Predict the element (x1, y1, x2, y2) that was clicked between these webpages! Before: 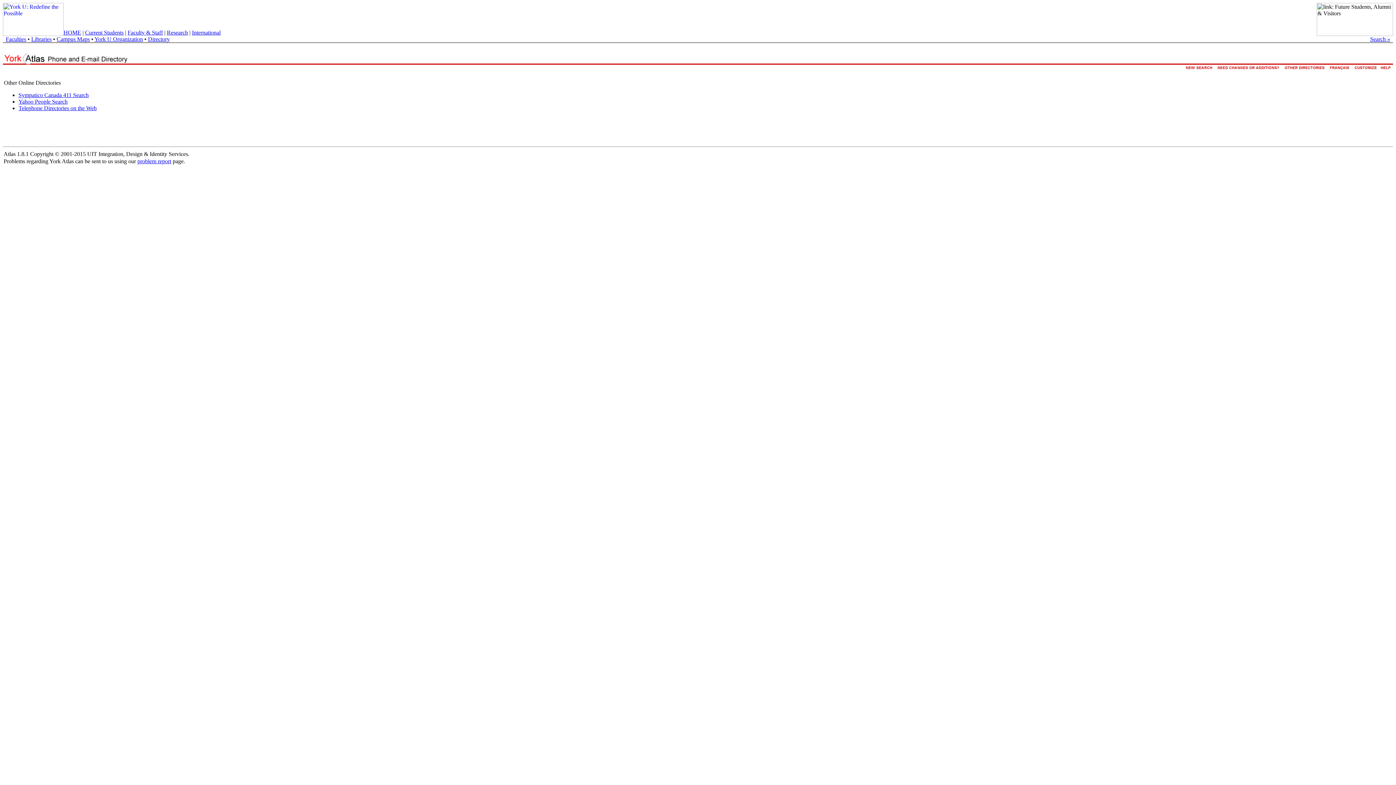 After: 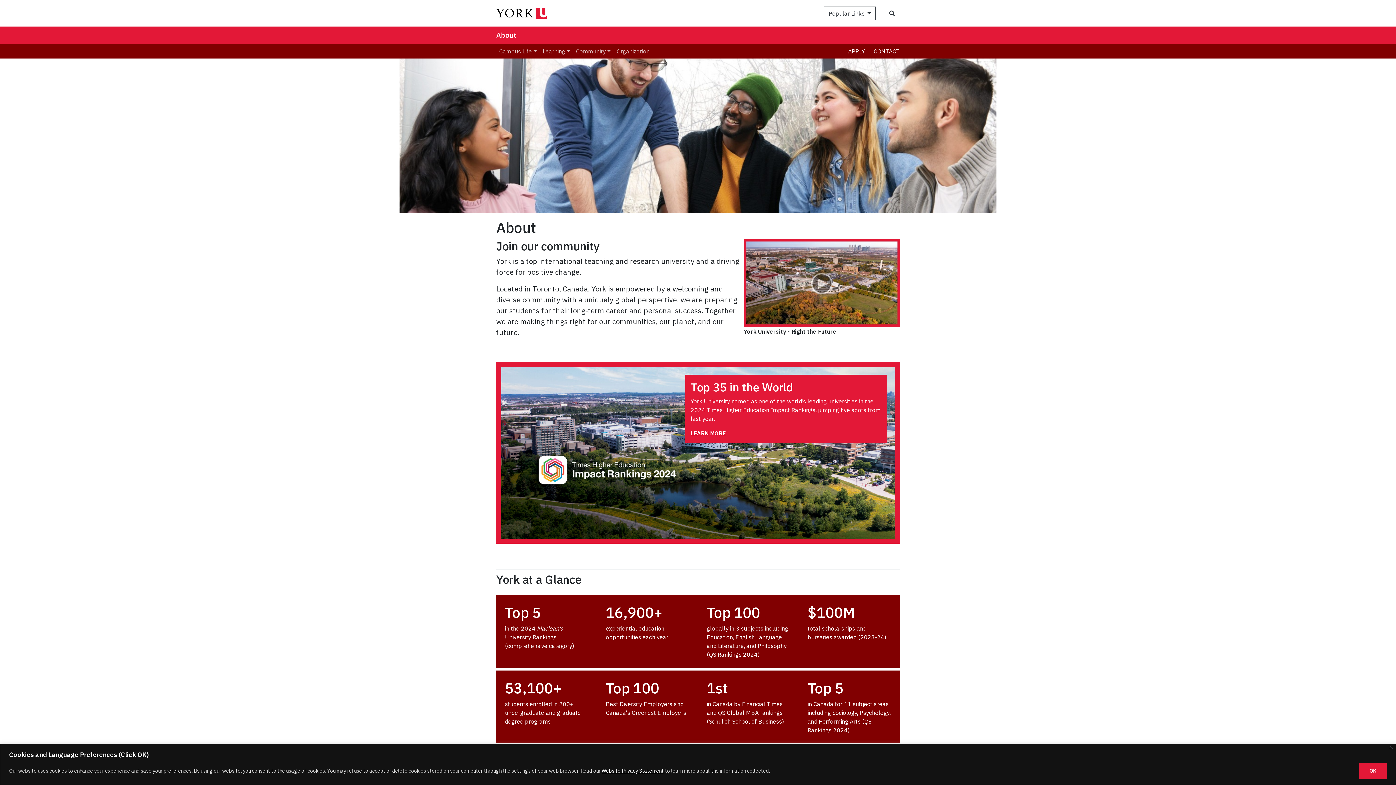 Action: bbox: (94, 36, 142, 42) label: York U Organization